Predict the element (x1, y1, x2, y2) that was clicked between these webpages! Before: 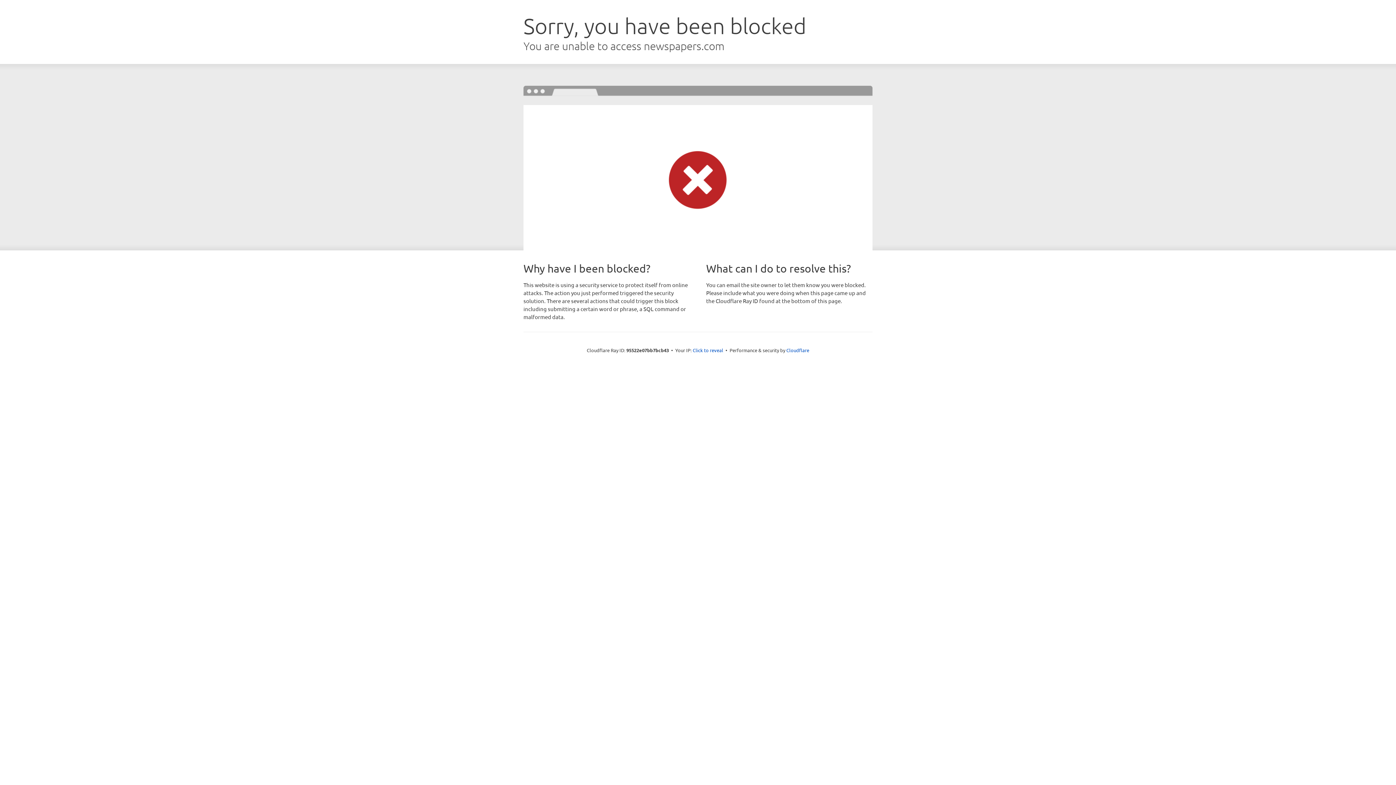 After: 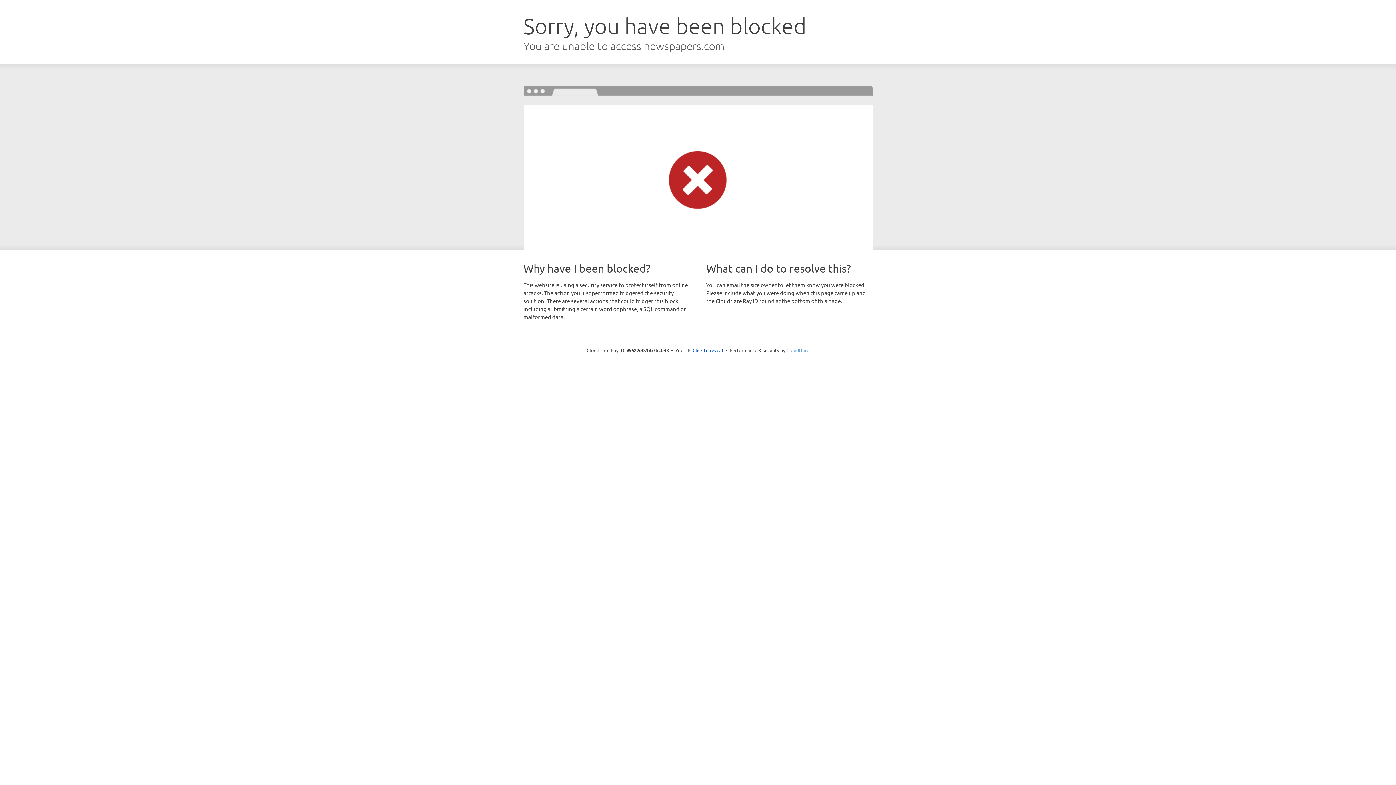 Action: bbox: (786, 347, 809, 353) label: Cloudflare